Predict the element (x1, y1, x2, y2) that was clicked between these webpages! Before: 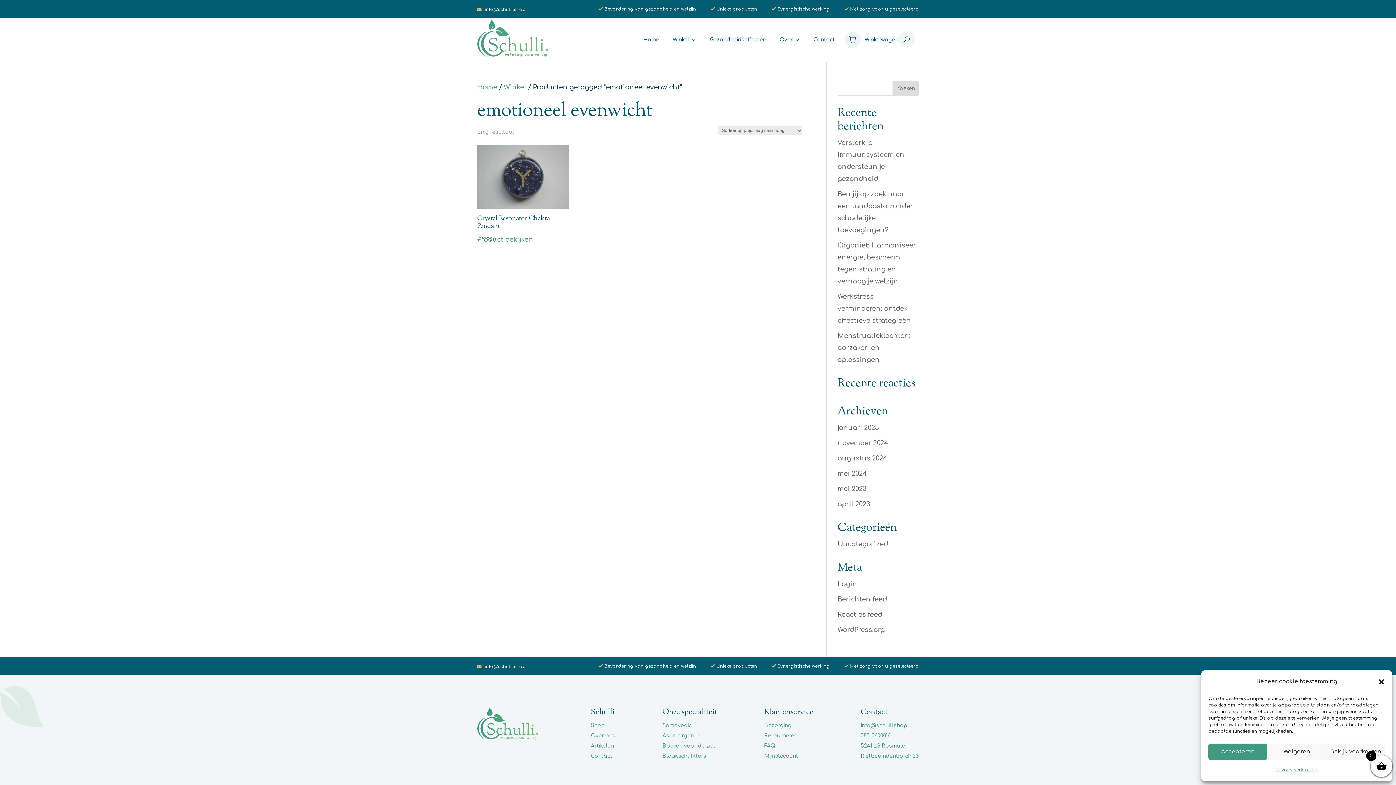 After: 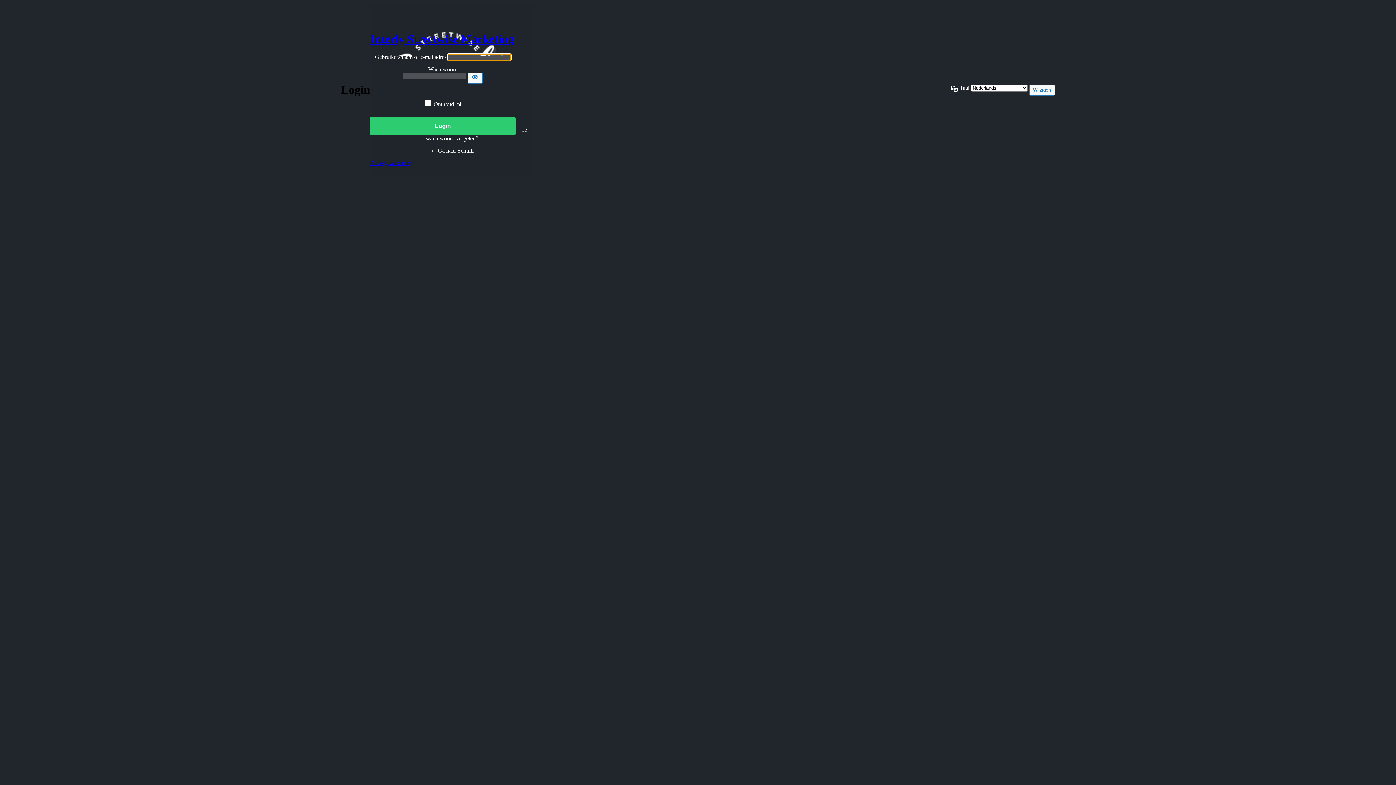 Action: label: Login bbox: (837, 580, 857, 588)